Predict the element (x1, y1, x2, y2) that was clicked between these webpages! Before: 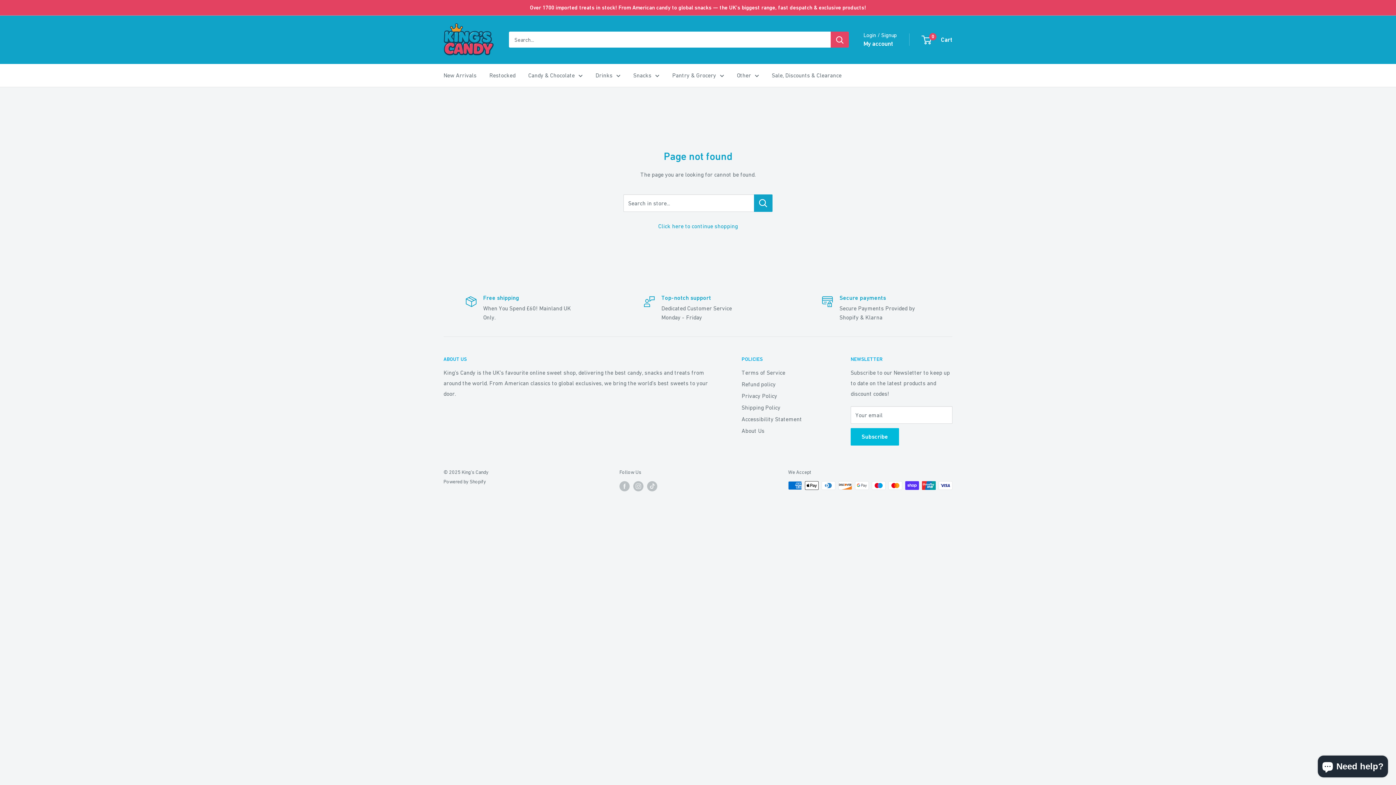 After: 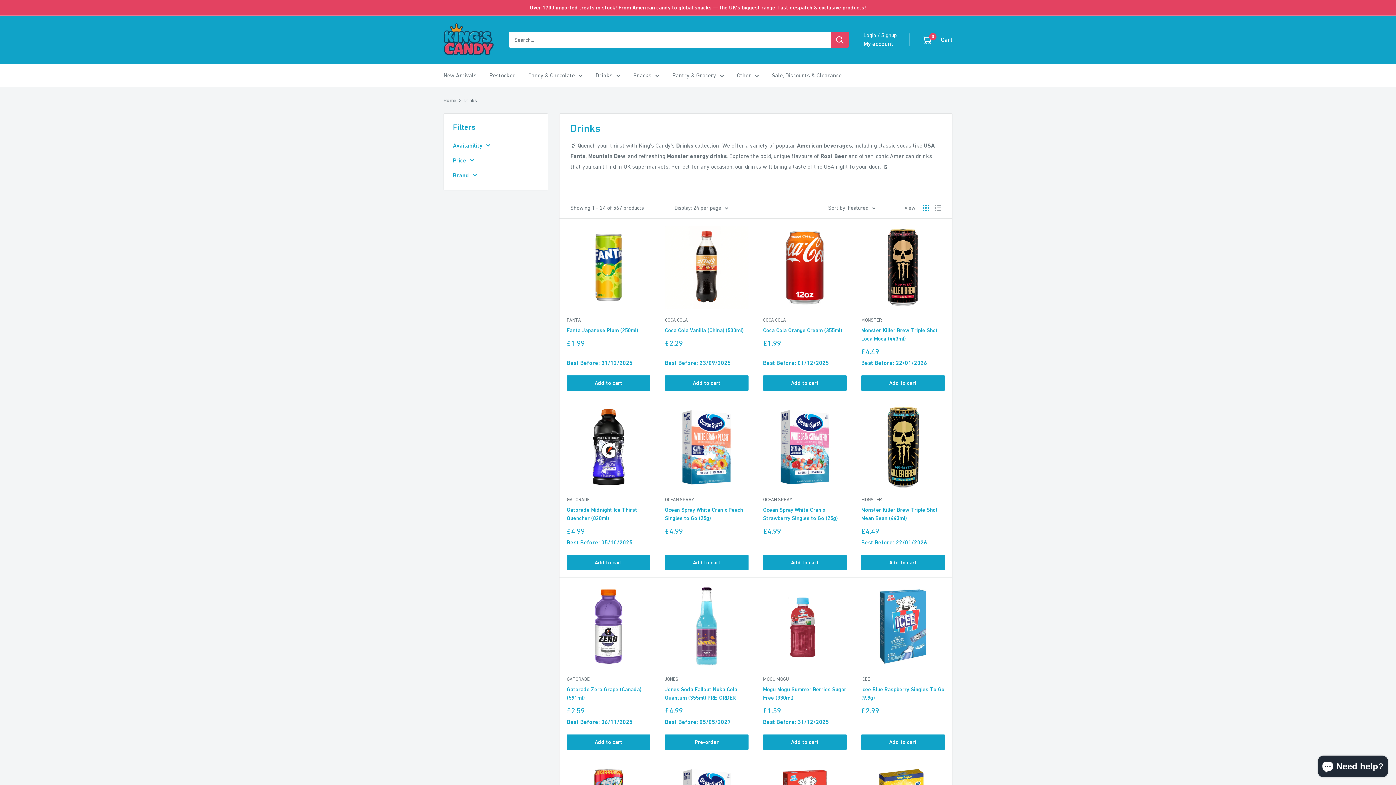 Action: label: Drinks bbox: (595, 70, 620, 80)